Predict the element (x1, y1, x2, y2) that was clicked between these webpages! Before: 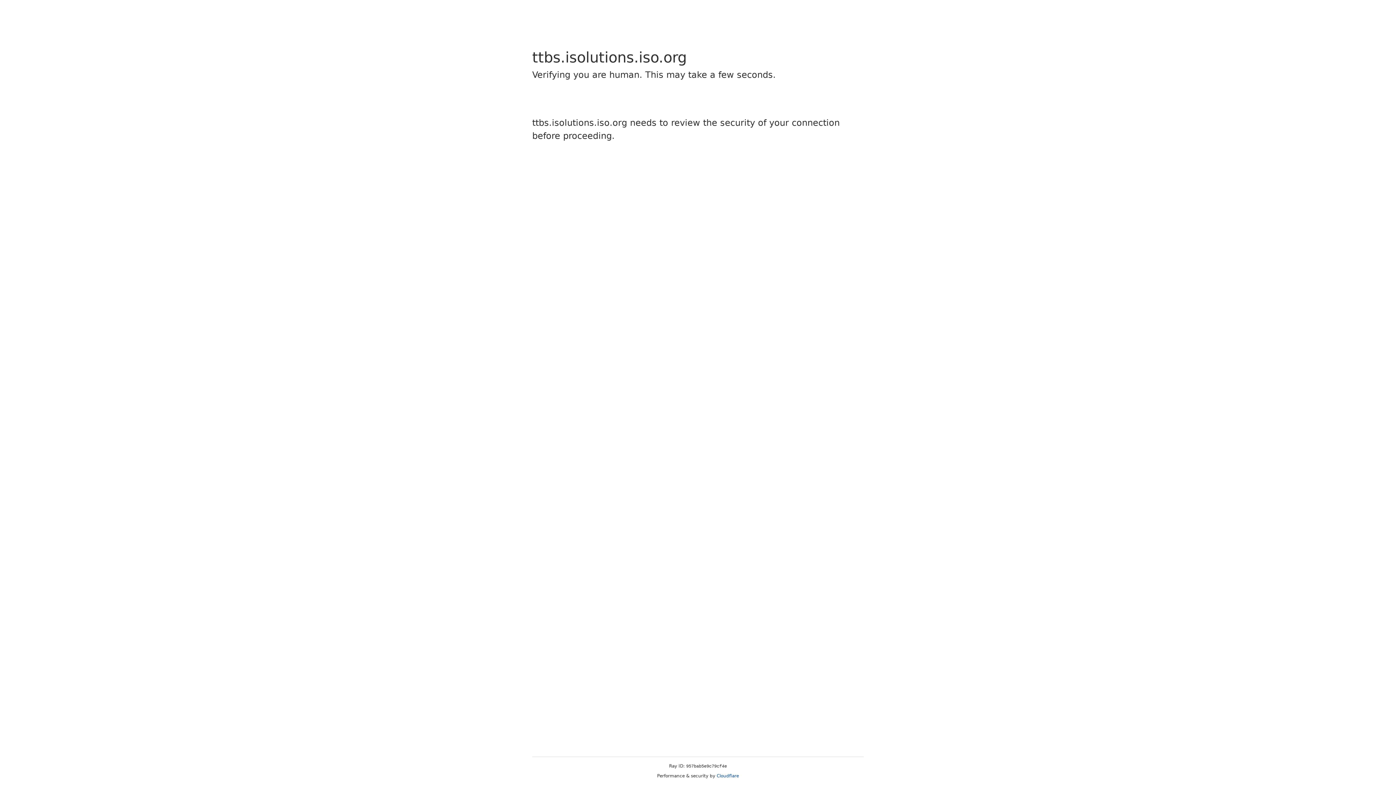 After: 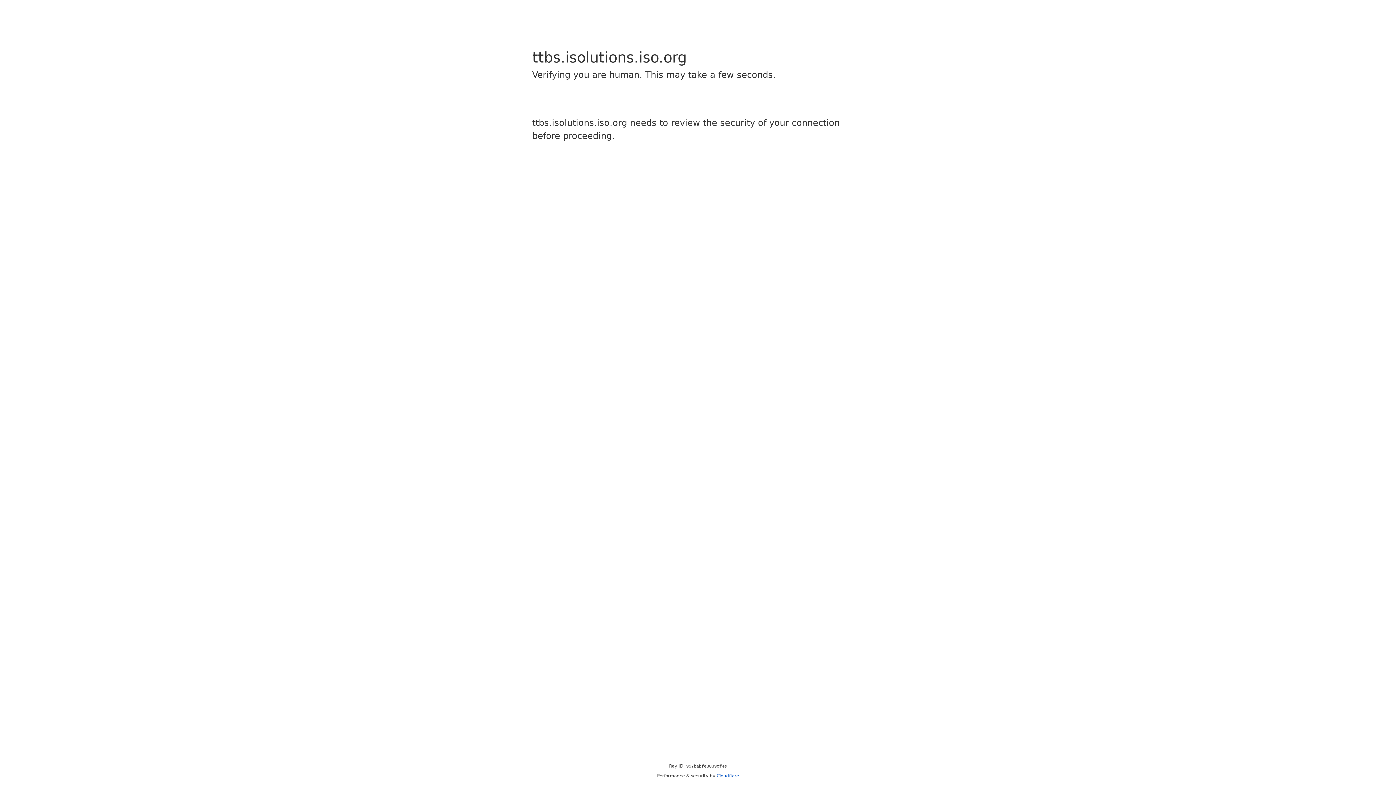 Action: label: Cloudflare bbox: (716, 773, 739, 778)